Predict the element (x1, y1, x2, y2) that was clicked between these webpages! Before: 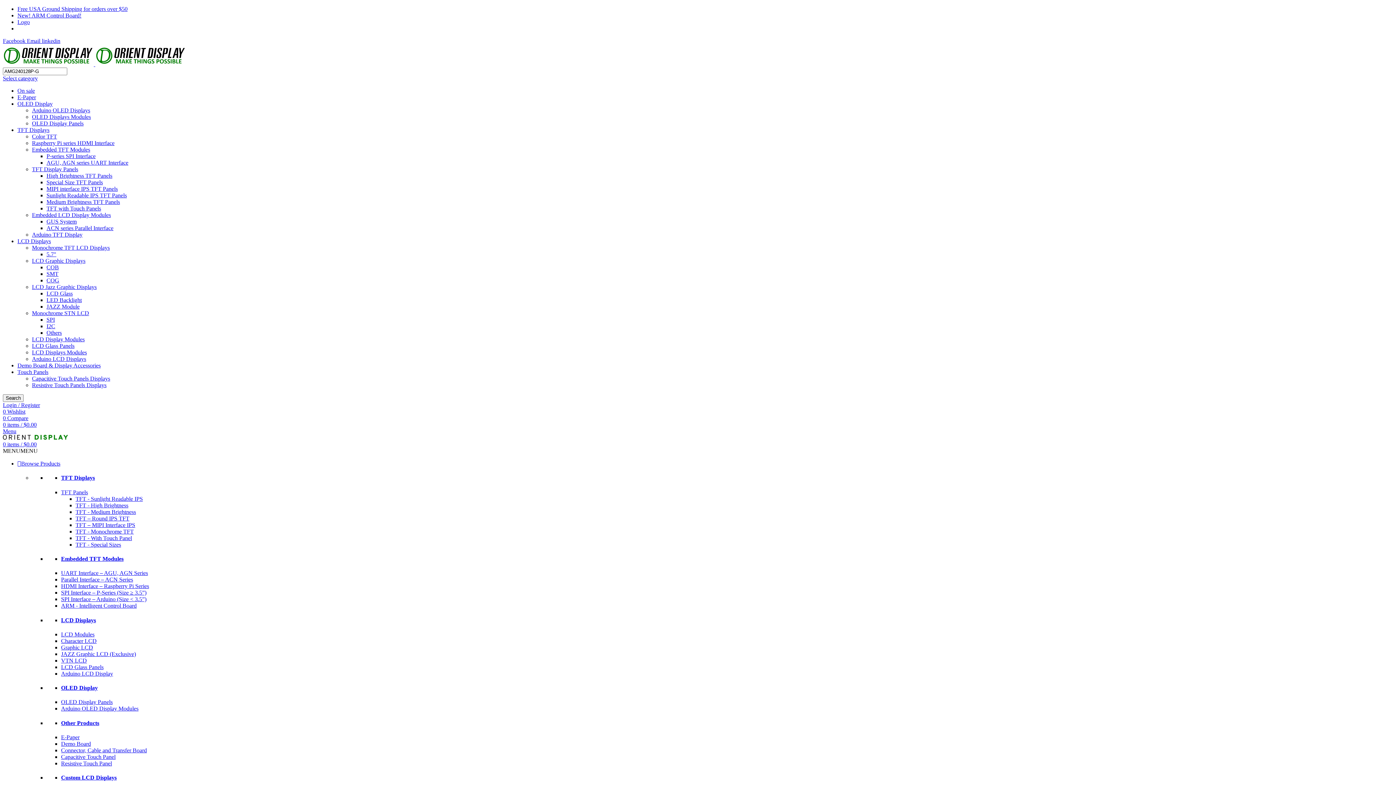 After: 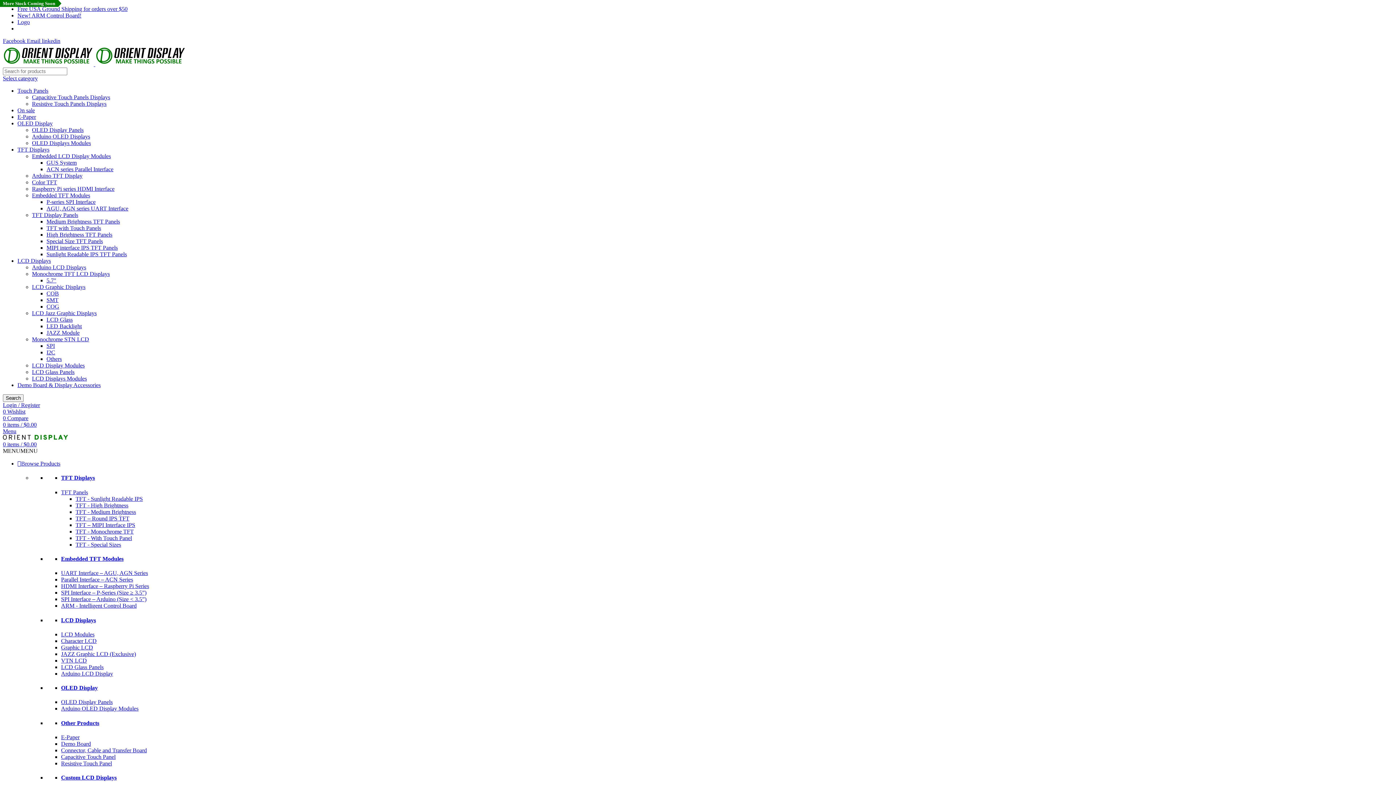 Action: bbox: (17, 126, 49, 133) label: TFT Displays